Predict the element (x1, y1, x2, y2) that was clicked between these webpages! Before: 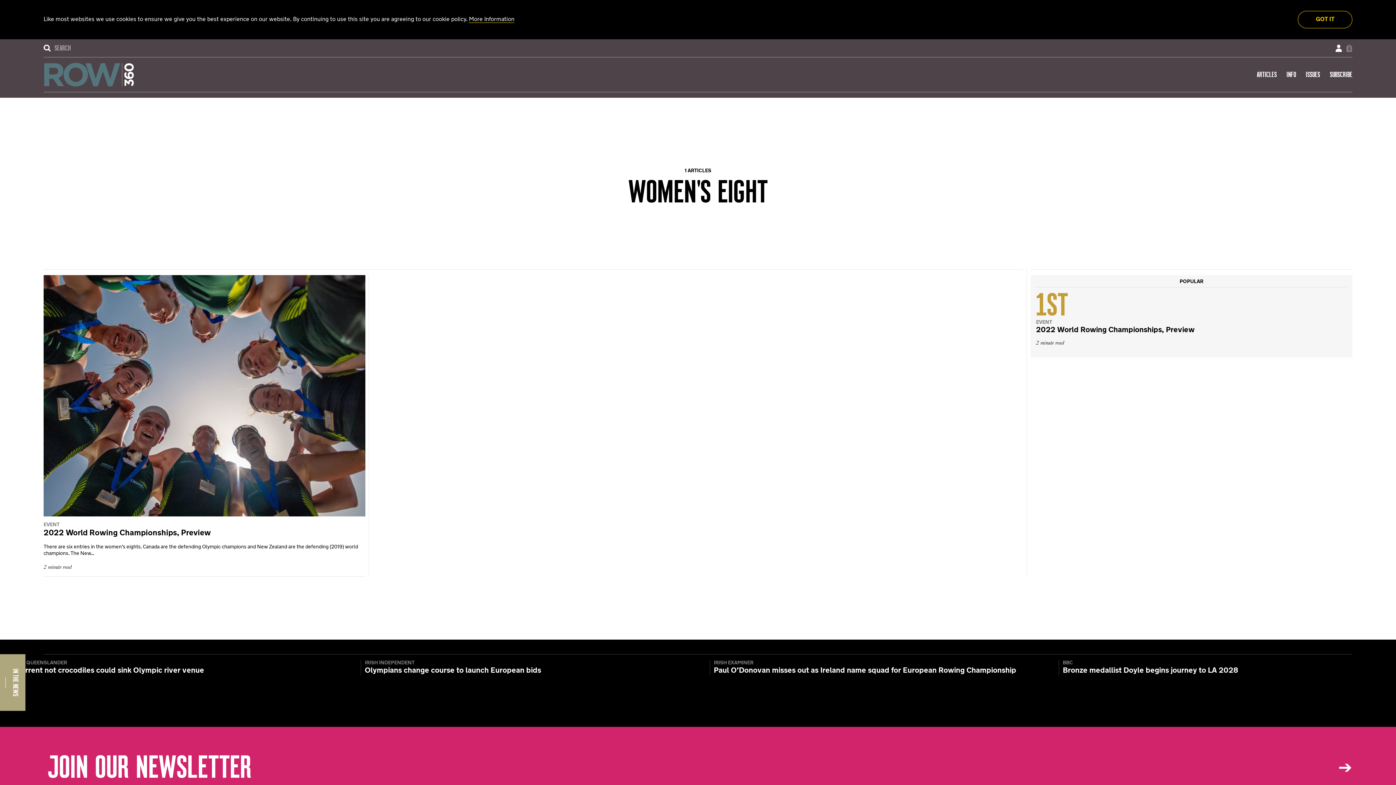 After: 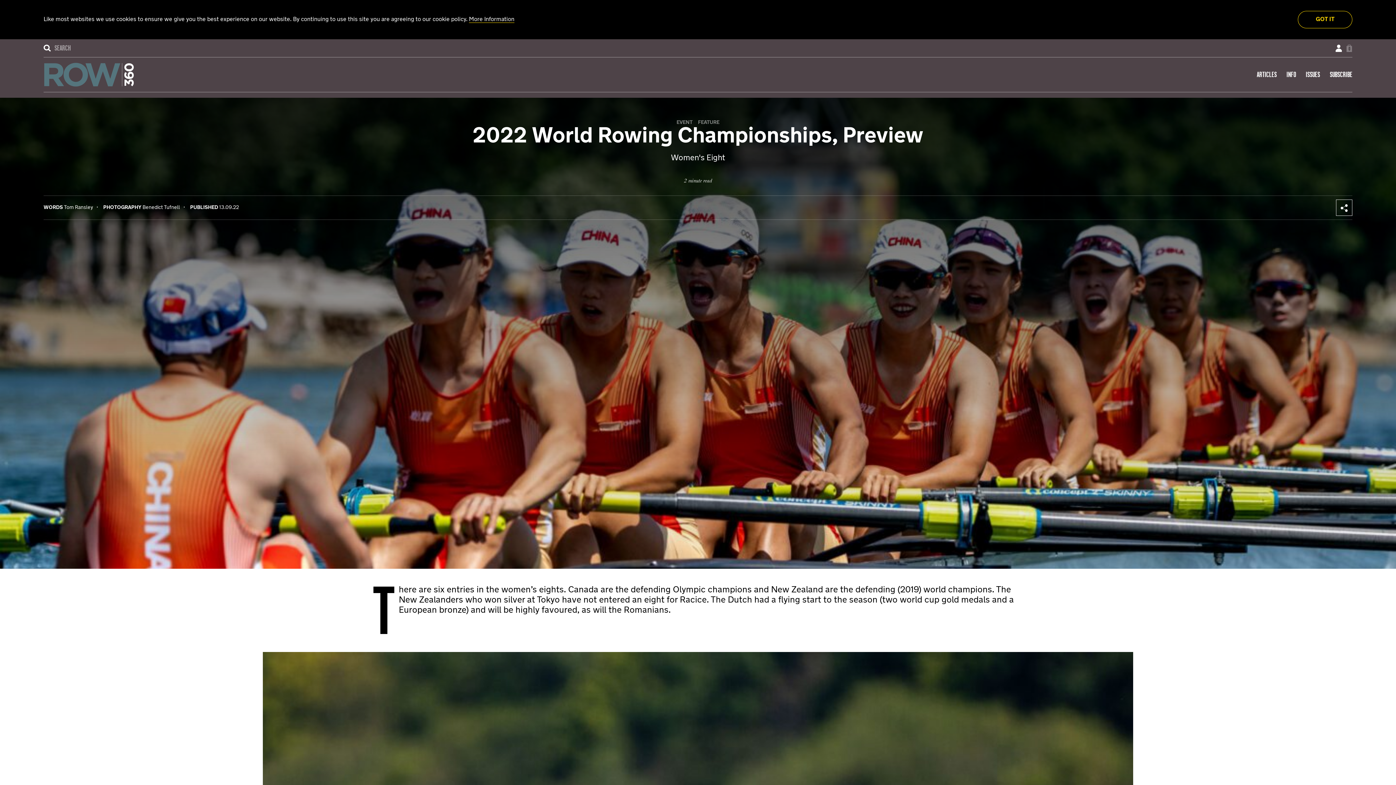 Action: bbox: (43, 529, 210, 537) label: 2022 World Rowing Championships, Preview